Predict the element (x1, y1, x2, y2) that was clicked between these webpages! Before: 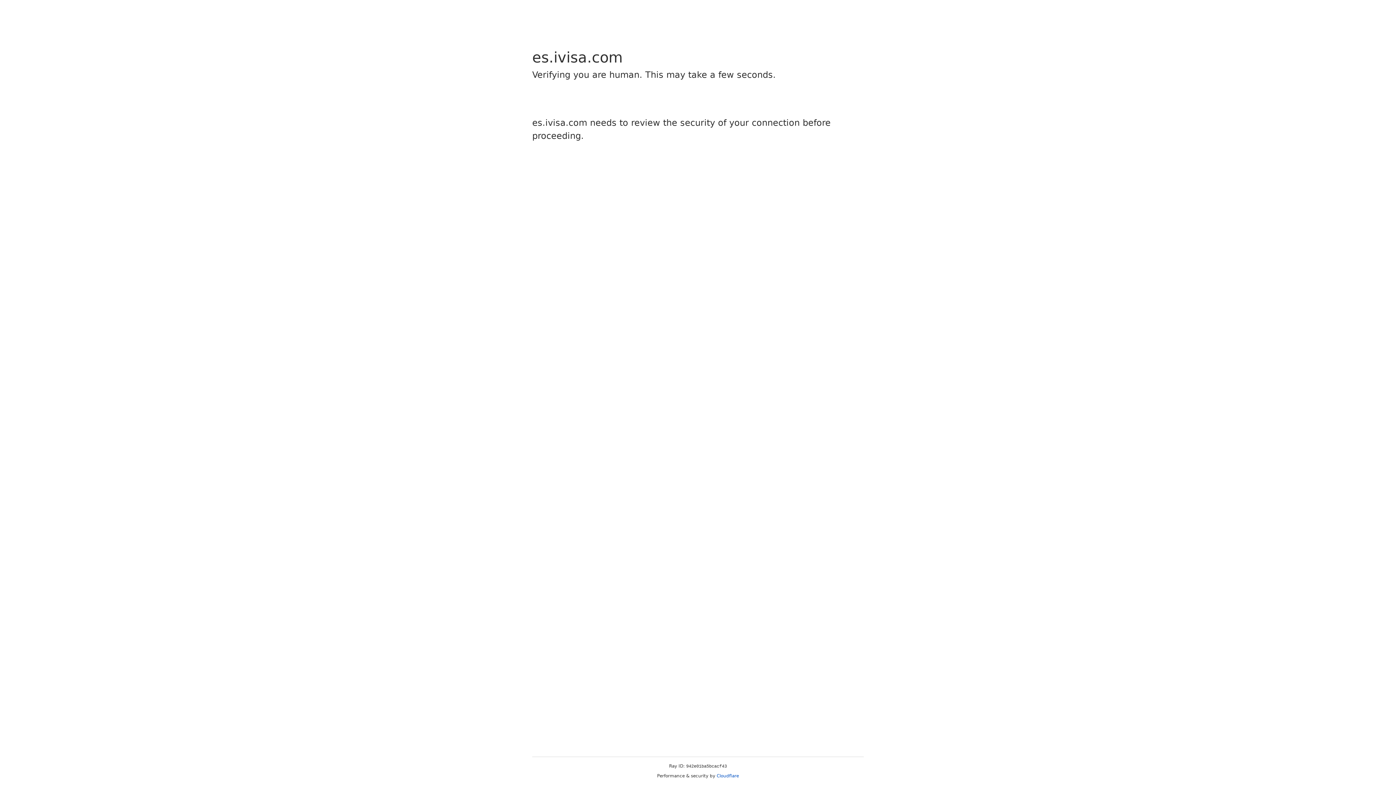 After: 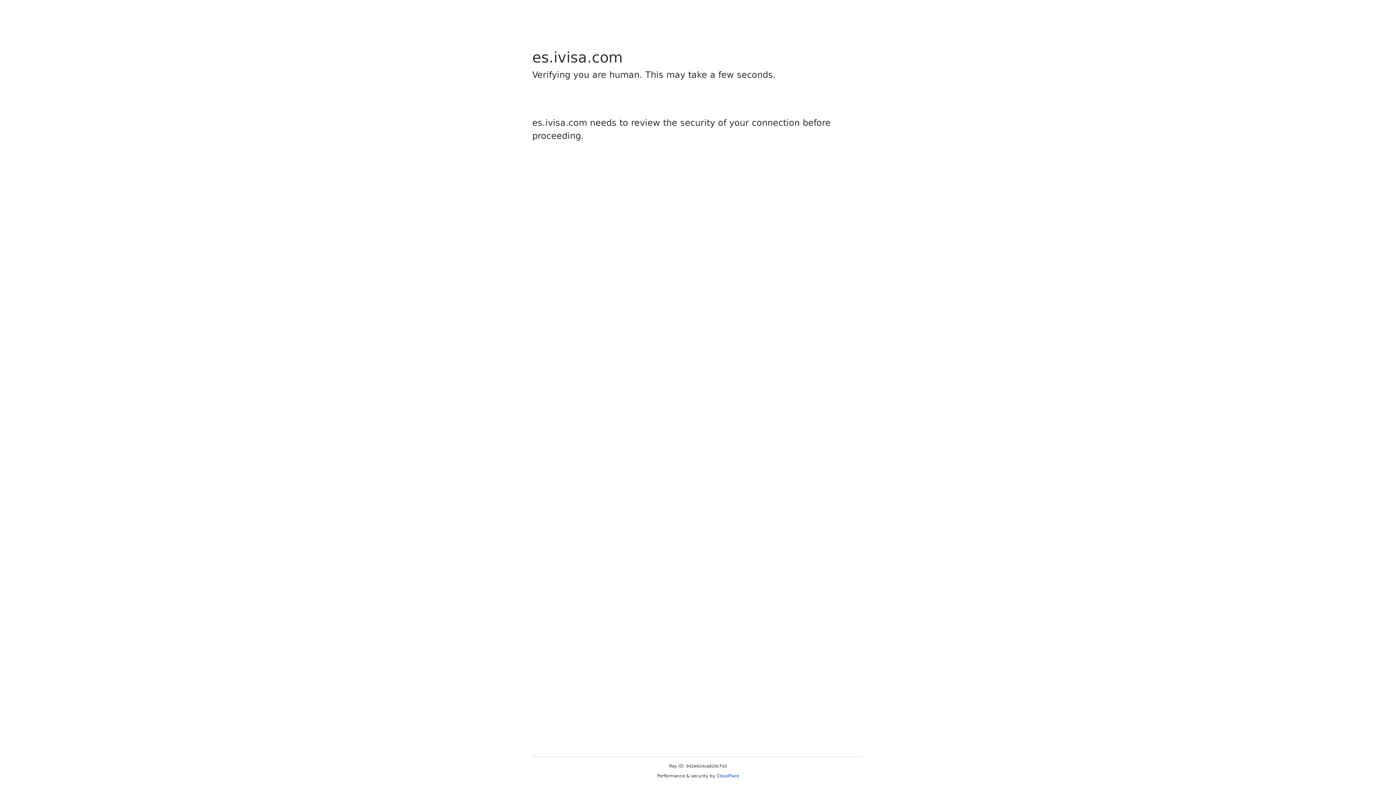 Action: label: Cloudflare bbox: (716, 773, 739, 778)